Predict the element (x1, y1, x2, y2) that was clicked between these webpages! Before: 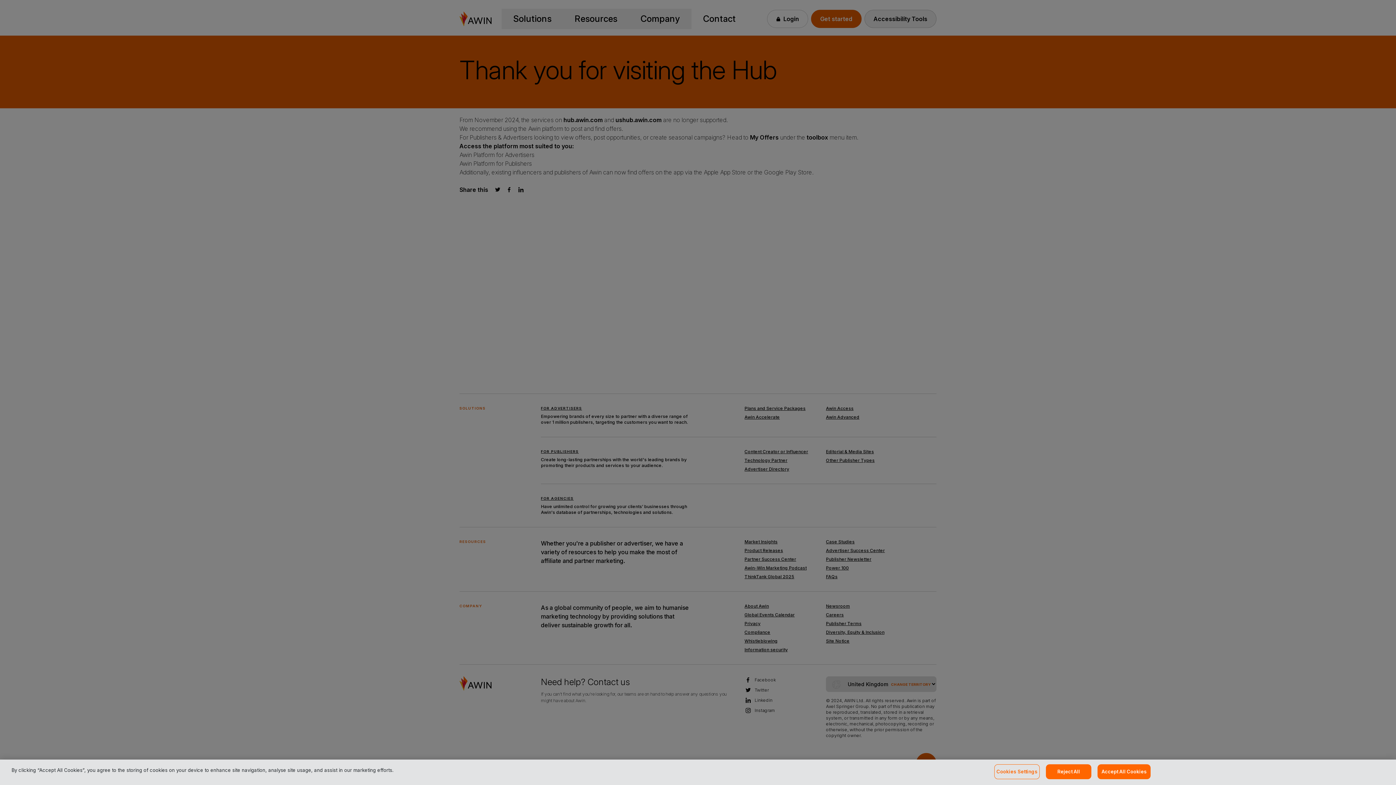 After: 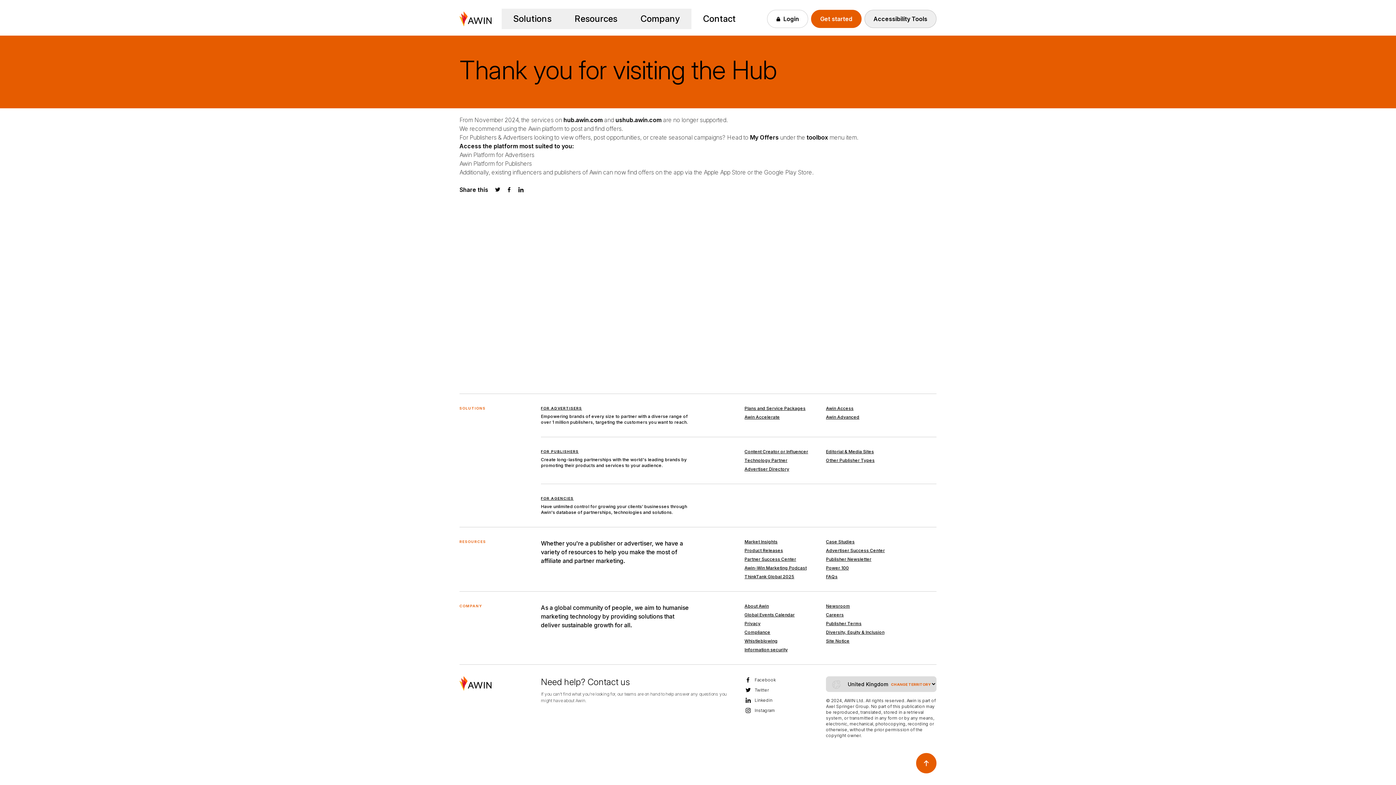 Action: label: Accept All Cookies bbox: (1097, 764, 1151, 779)